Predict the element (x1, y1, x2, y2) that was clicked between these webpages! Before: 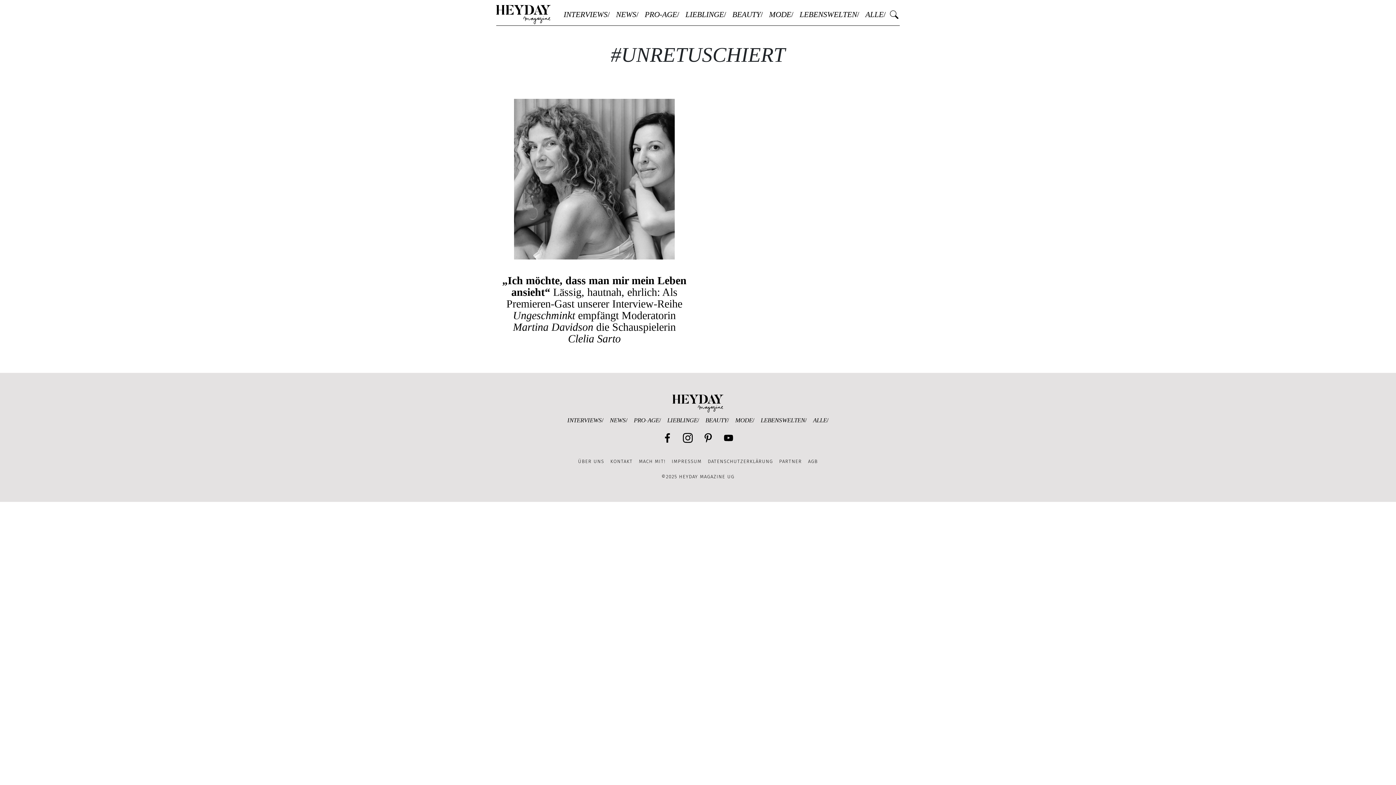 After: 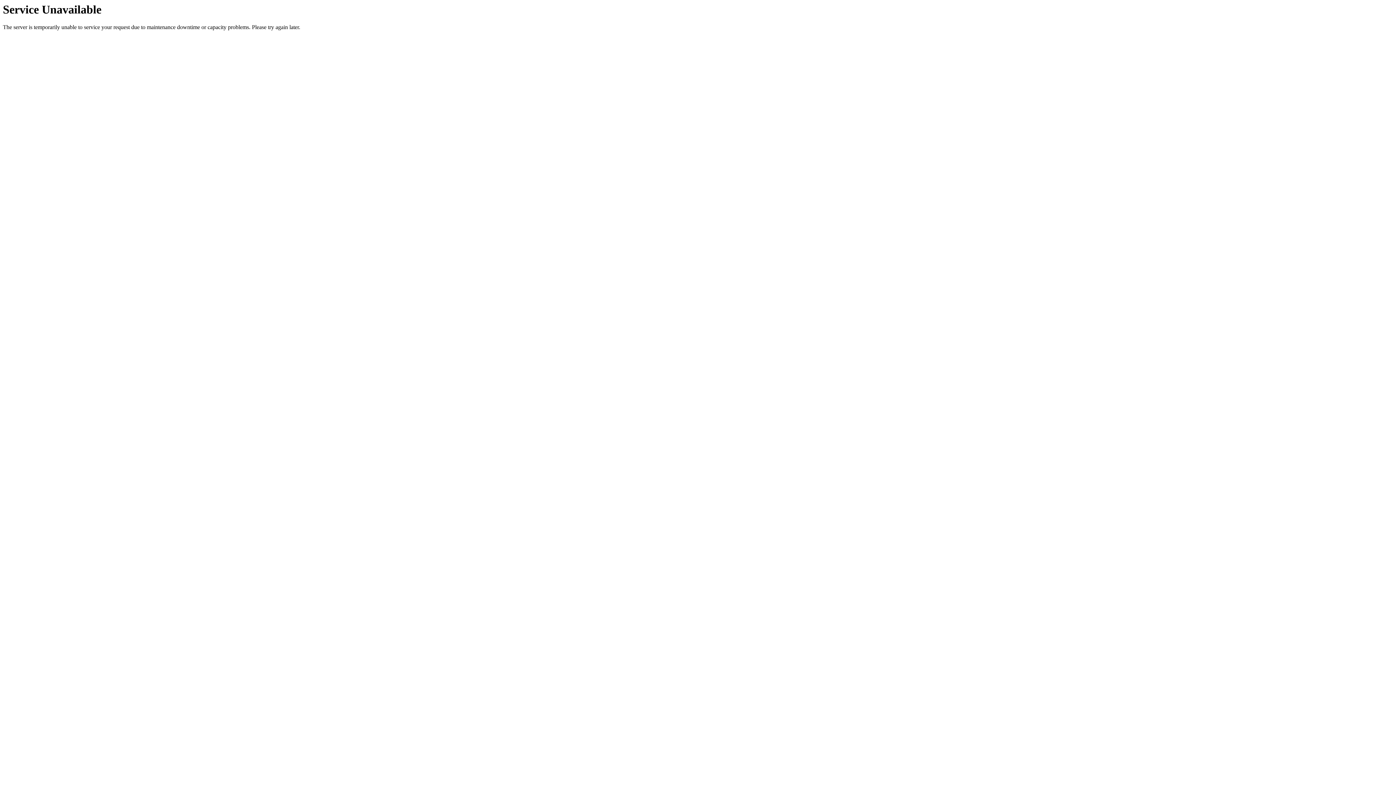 Action: label: PRO-AGE bbox: (630, 412, 664, 428)